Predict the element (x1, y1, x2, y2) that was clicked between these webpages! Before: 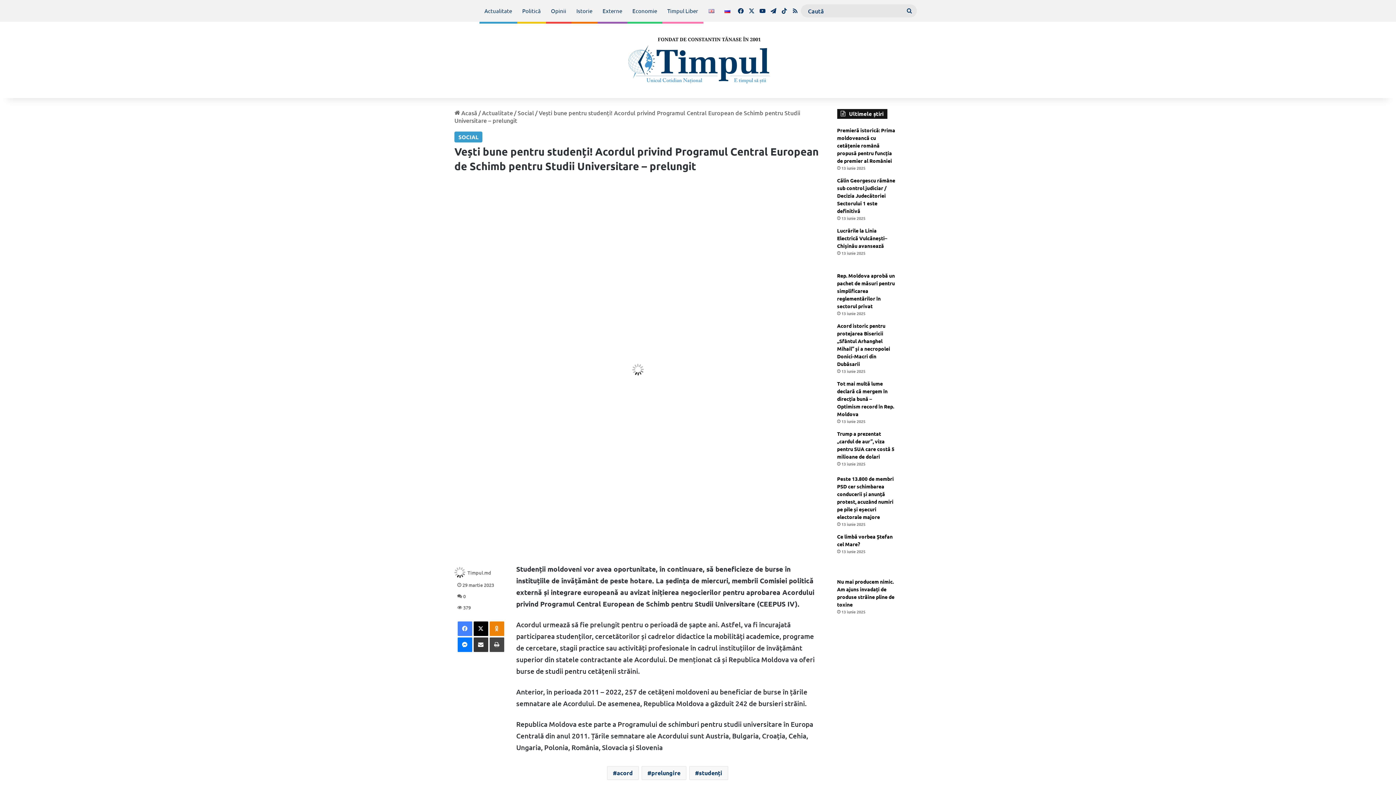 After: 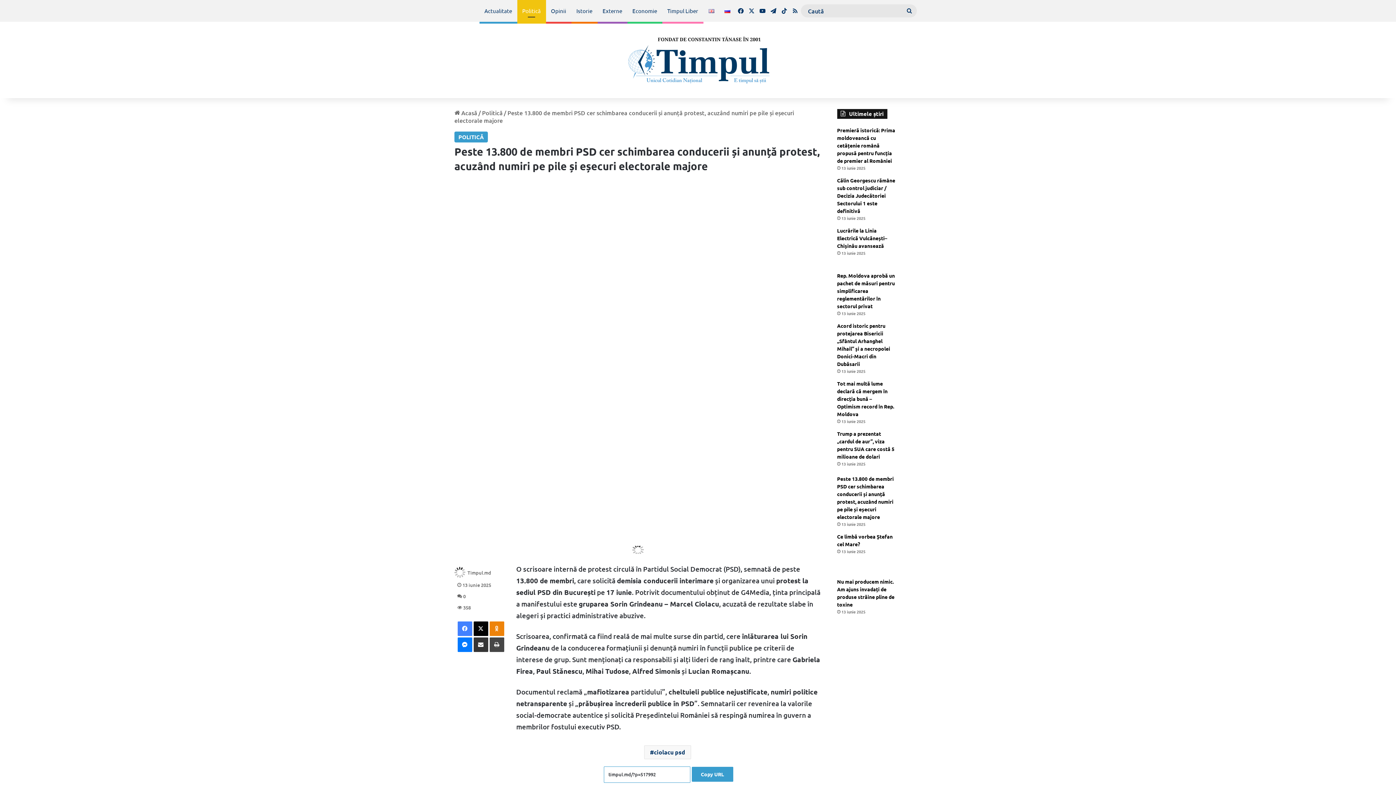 Action: label: Peste 13.800 de membri PSD cer schimbarea conducerii și anunță protest, acuzând numiri pe pile și eșecuri electorale majore bbox: (901, 474, 941, 514)